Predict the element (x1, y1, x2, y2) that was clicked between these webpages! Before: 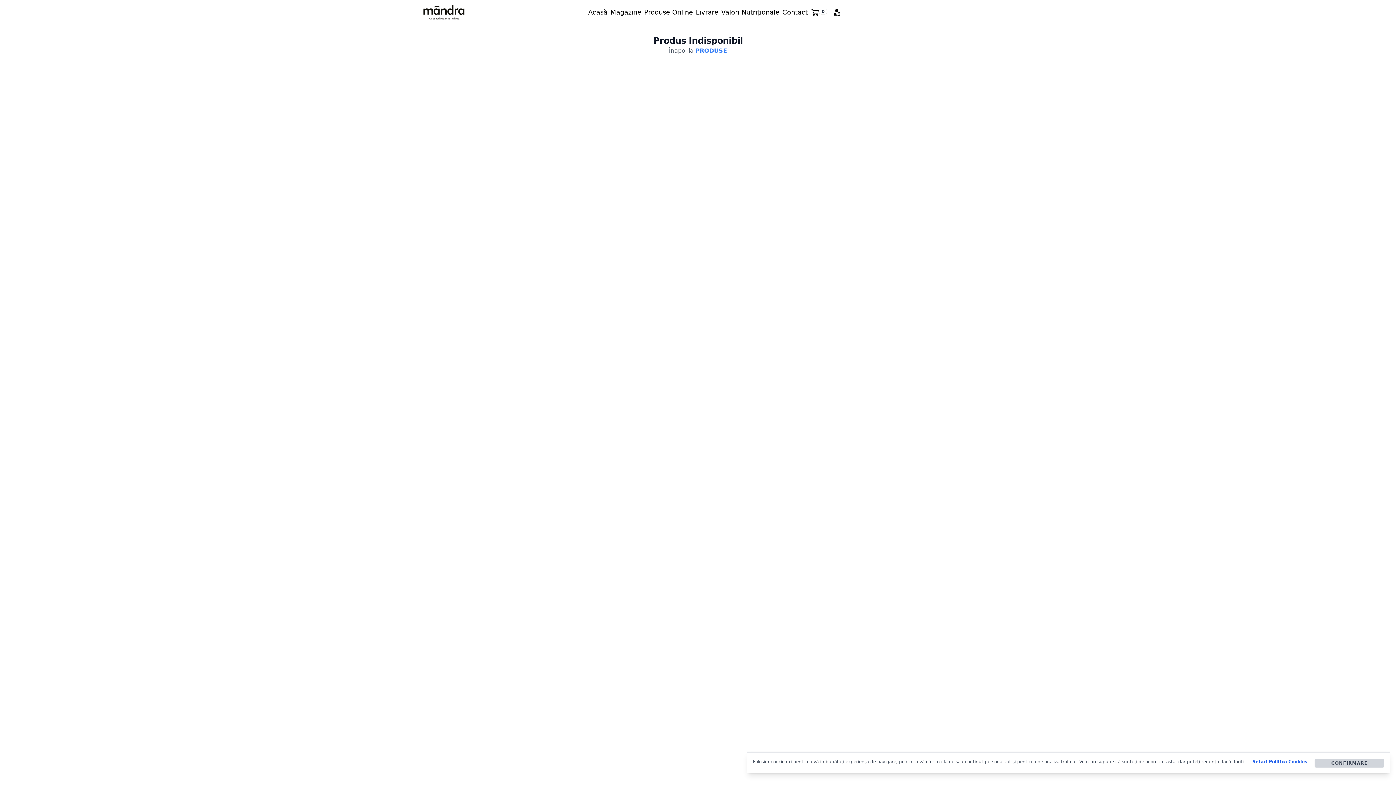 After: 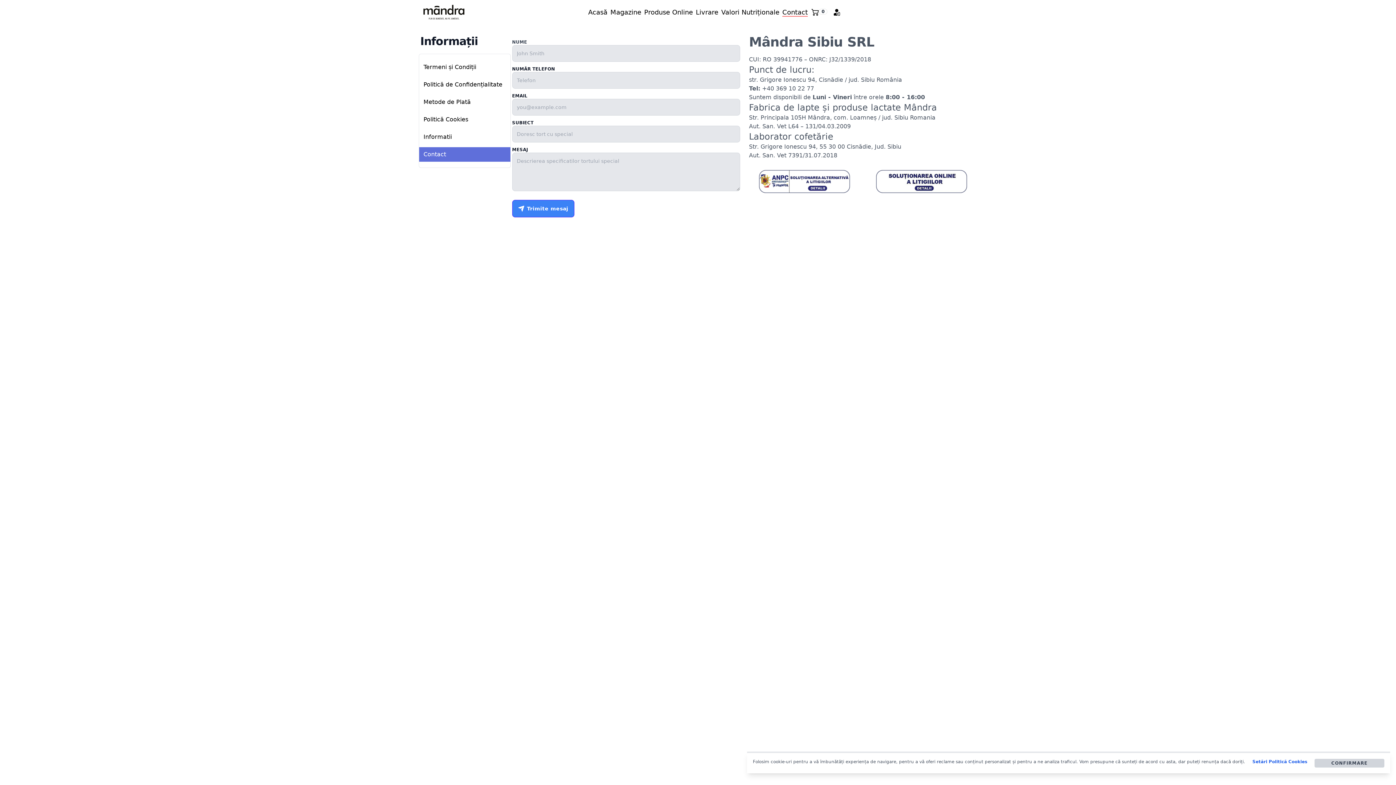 Action: label: Contact bbox: (782, 8, 808, 16)